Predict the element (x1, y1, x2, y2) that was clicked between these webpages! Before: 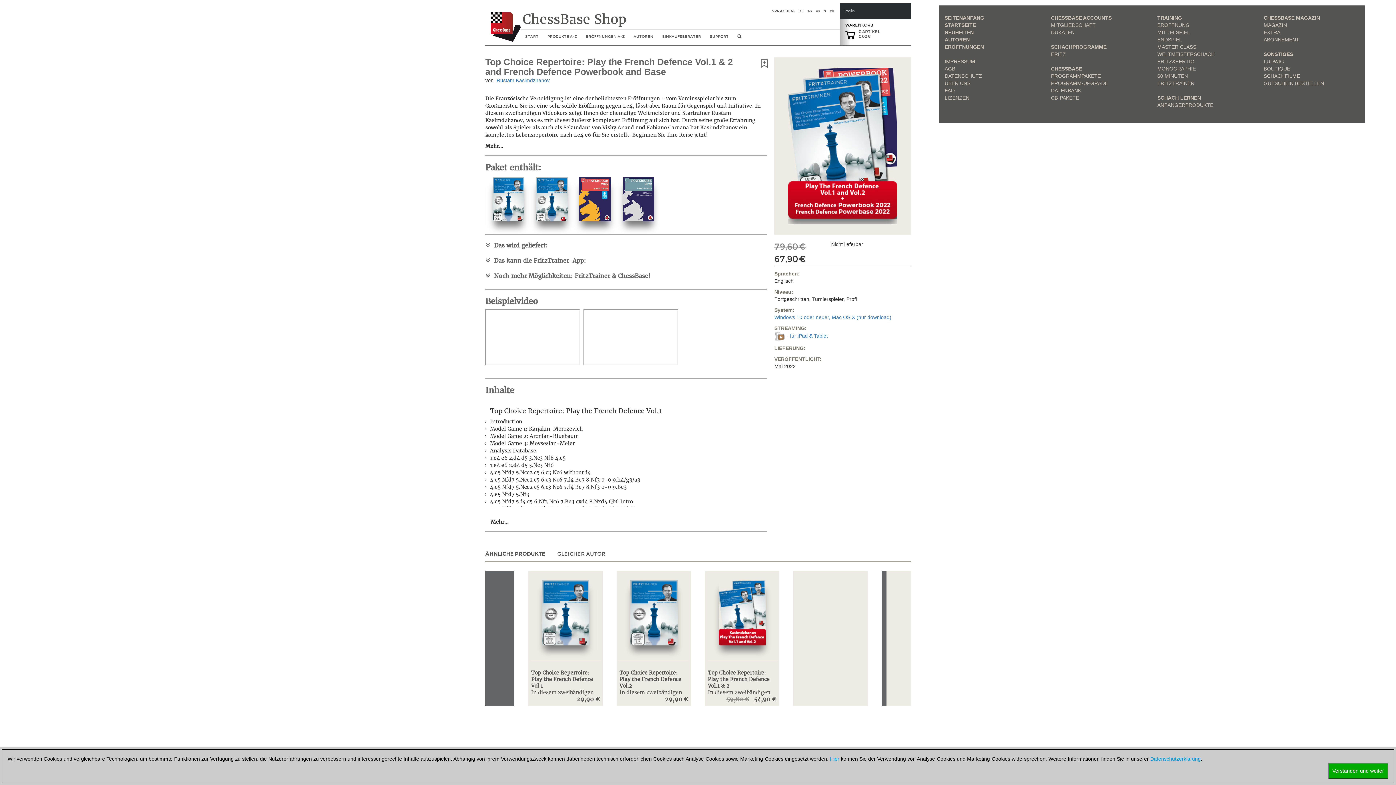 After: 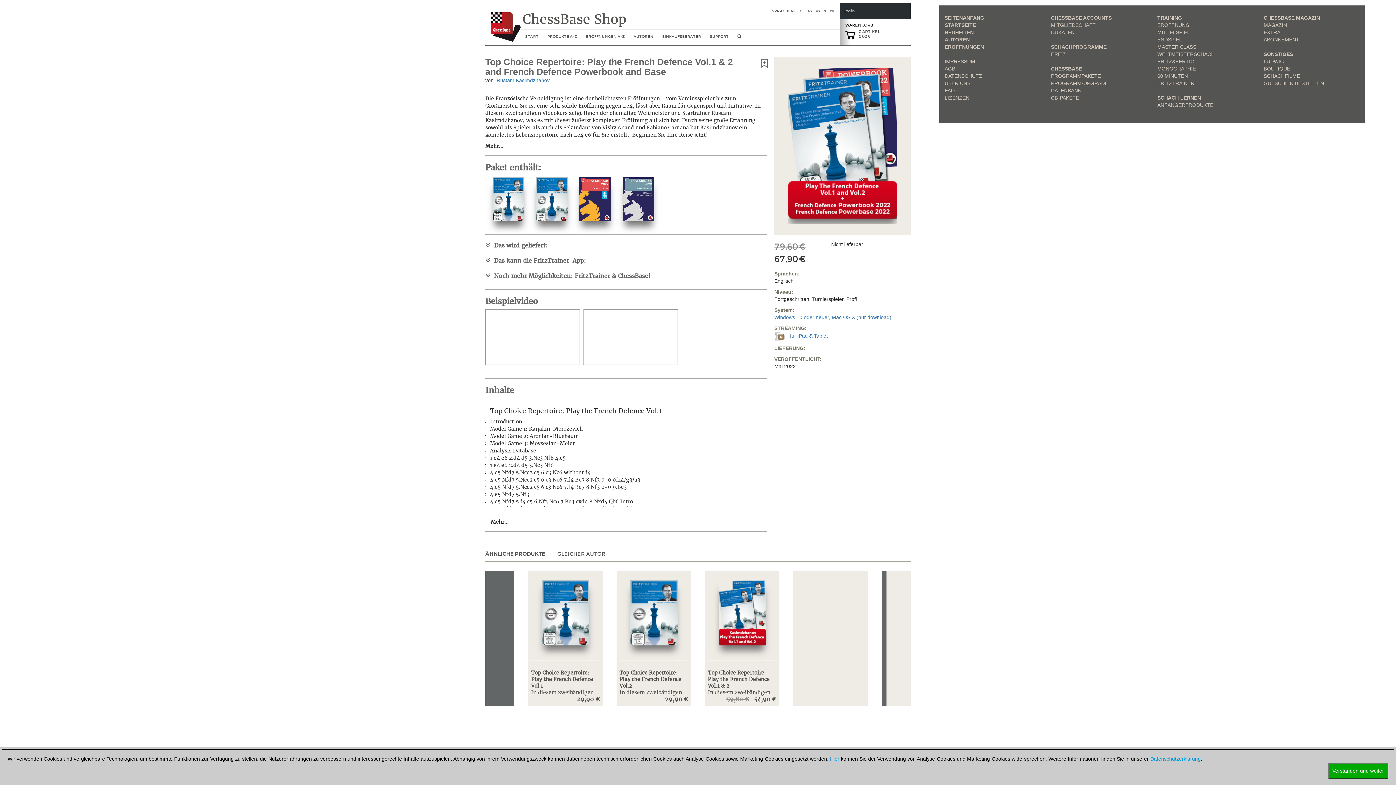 Action: label: ÄHNLICHE PRODUKTE  bbox: (485, 550, 546, 557)